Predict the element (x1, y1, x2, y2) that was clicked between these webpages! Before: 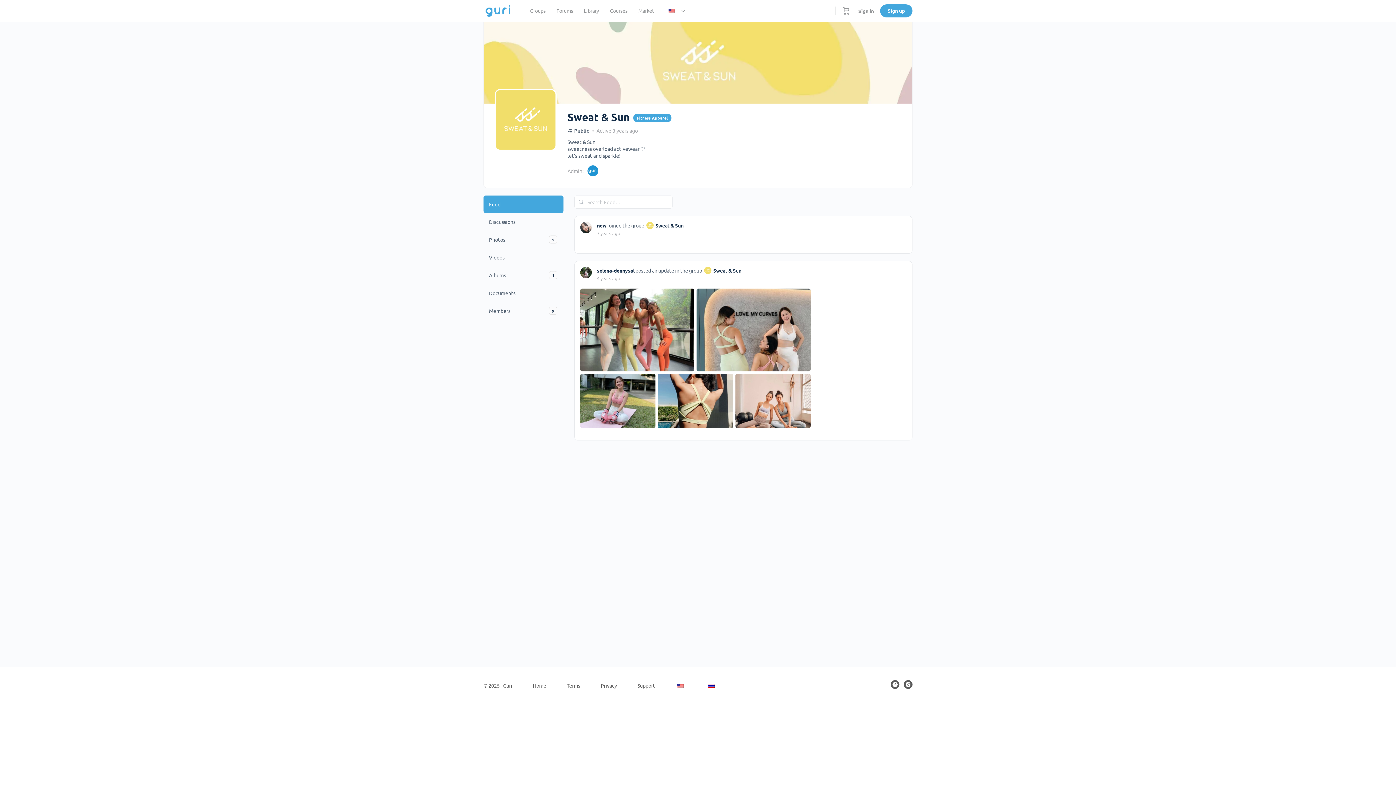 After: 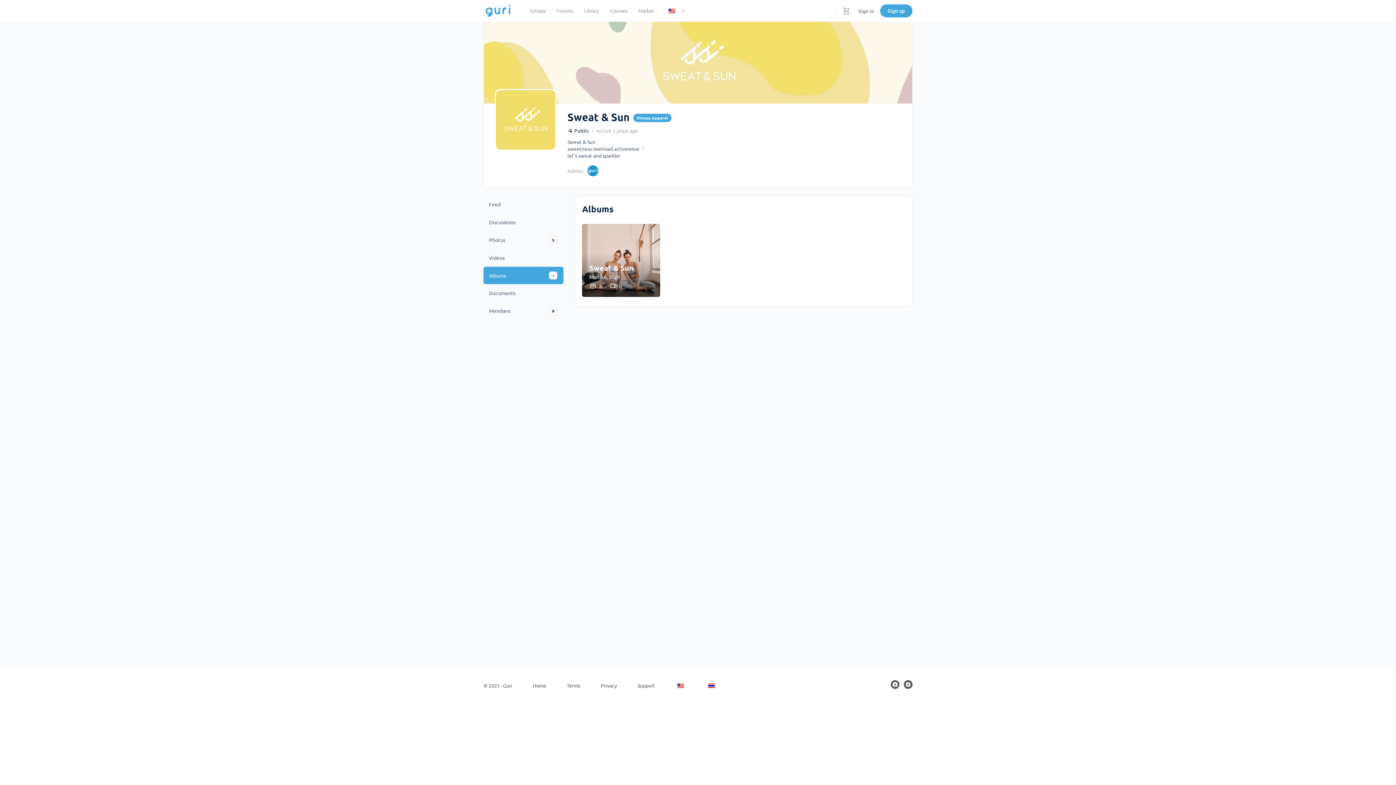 Action: bbox: (483, 266, 563, 284) label: Albums
1